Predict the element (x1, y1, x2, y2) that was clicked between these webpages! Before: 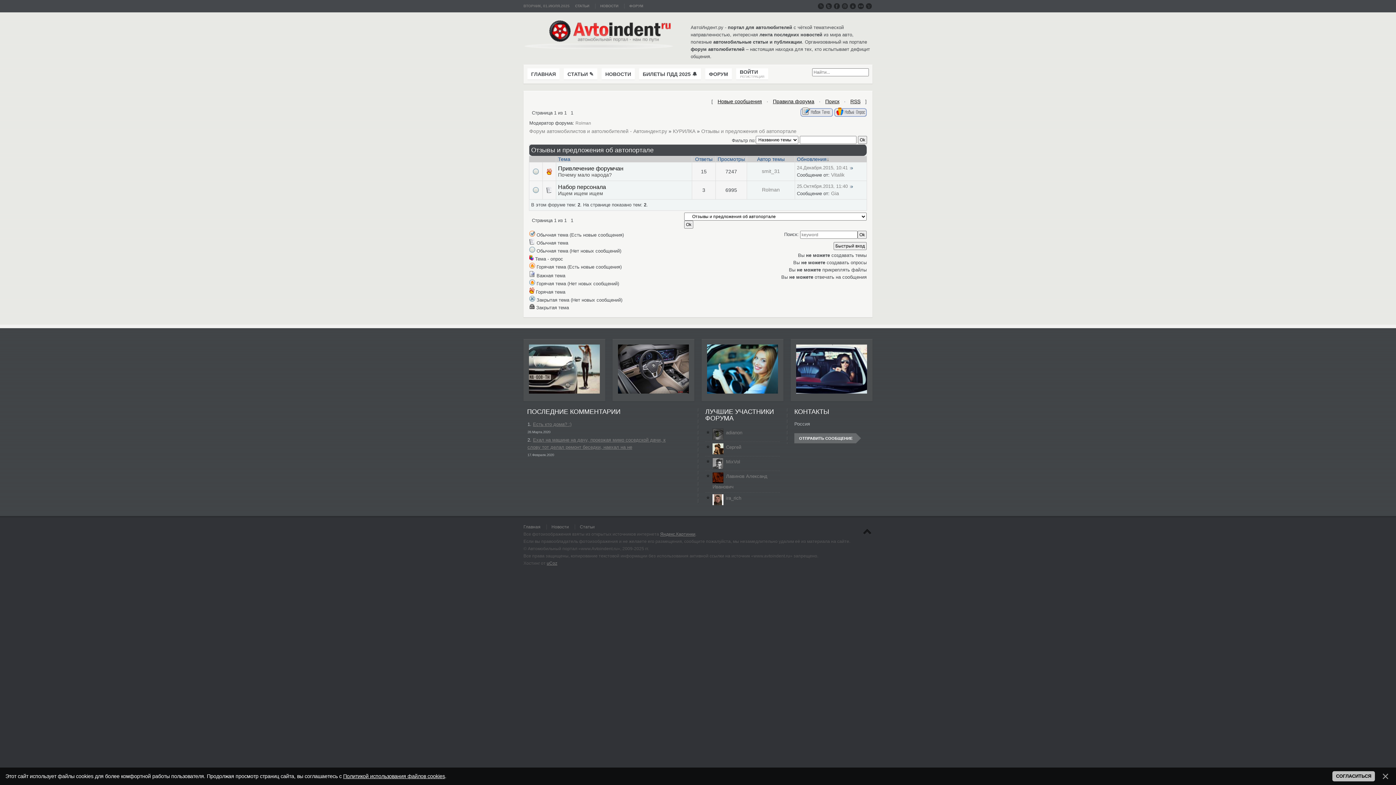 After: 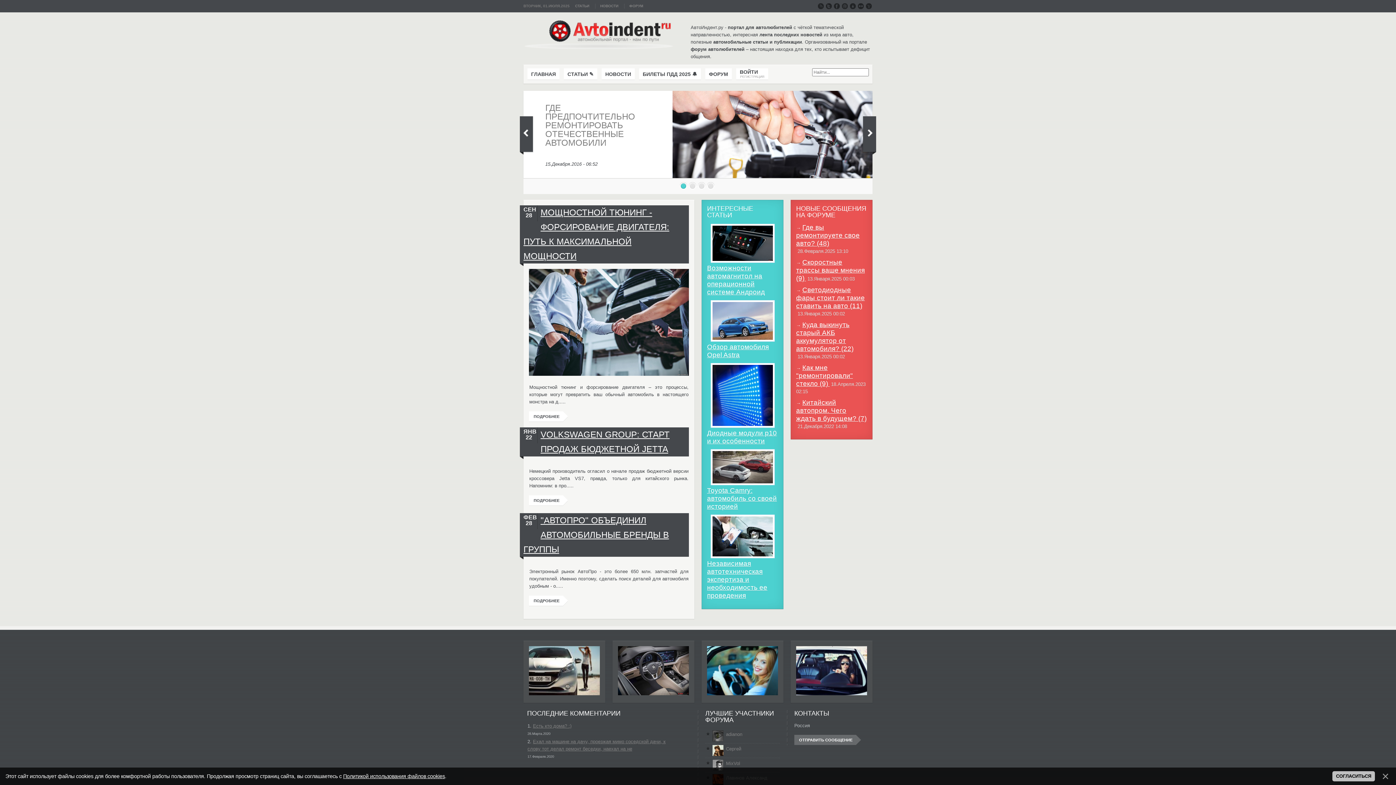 Action: bbox: (856, 3, 864, 9)